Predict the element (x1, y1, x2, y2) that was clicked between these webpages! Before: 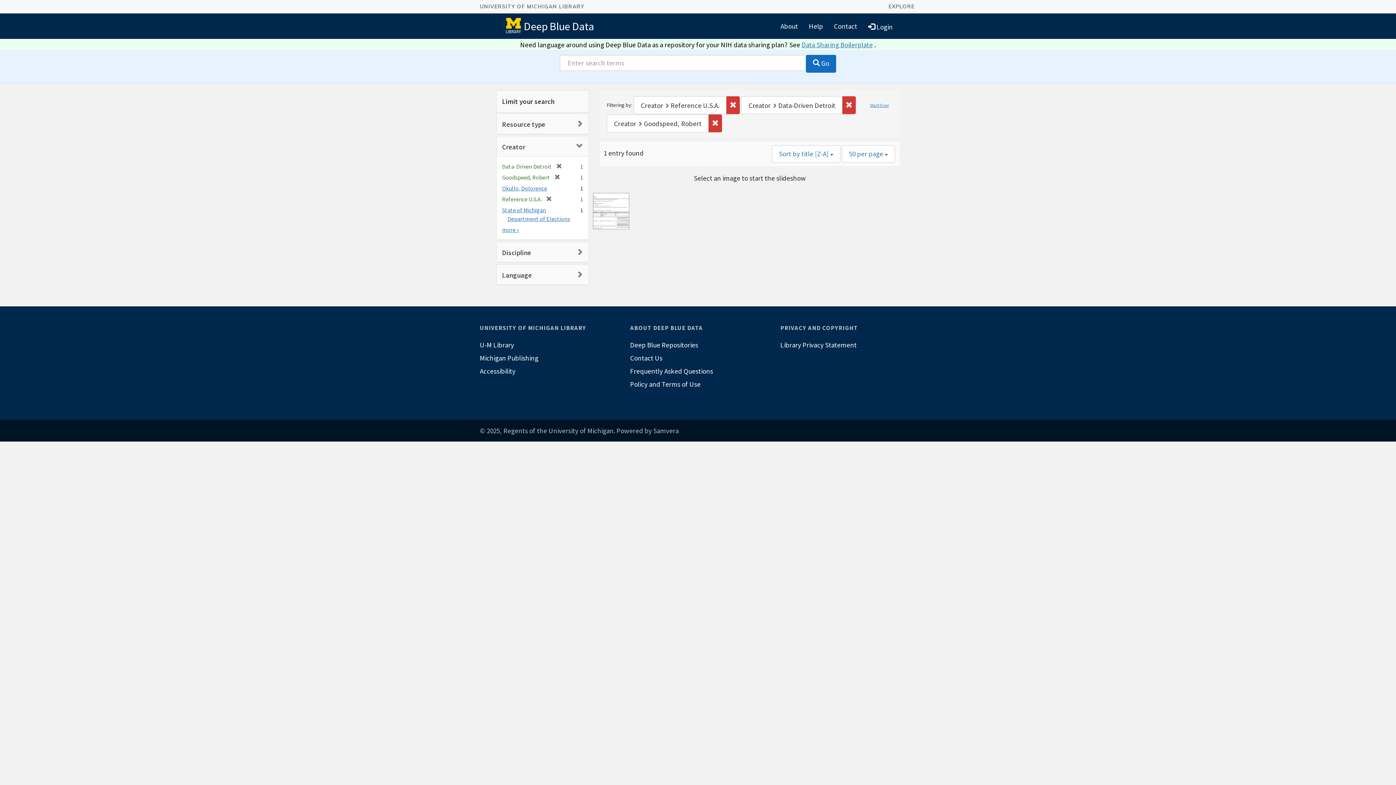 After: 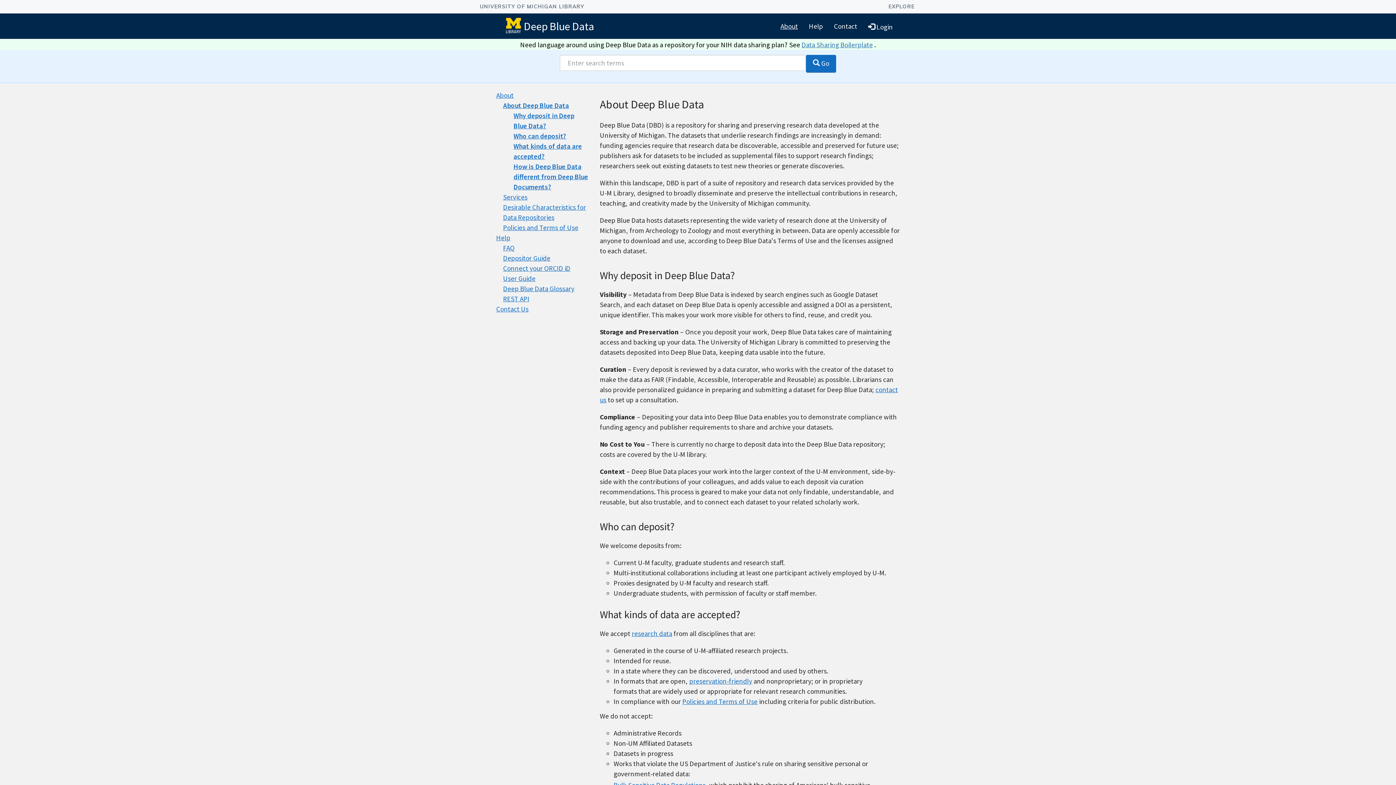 Action: label: About bbox: (775, 16, 803, 35)